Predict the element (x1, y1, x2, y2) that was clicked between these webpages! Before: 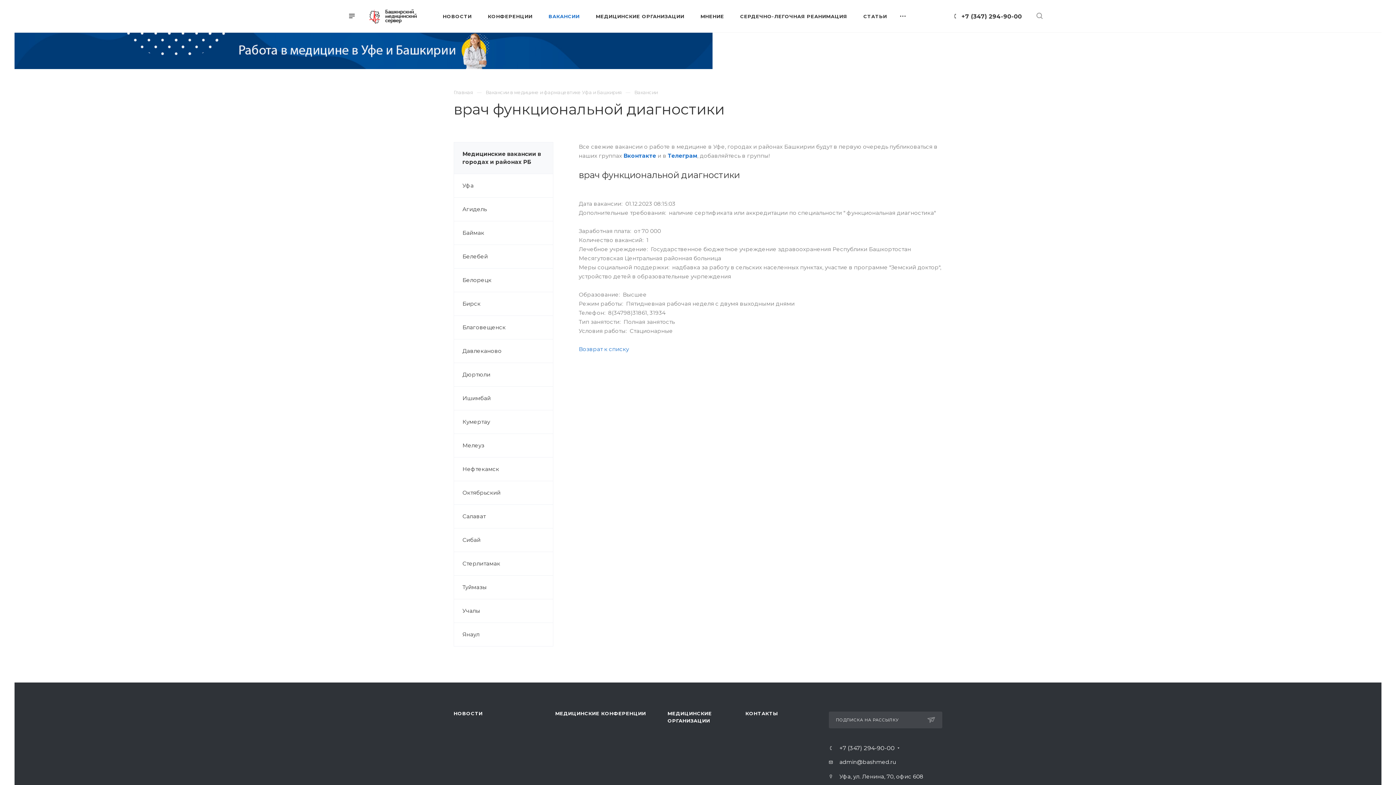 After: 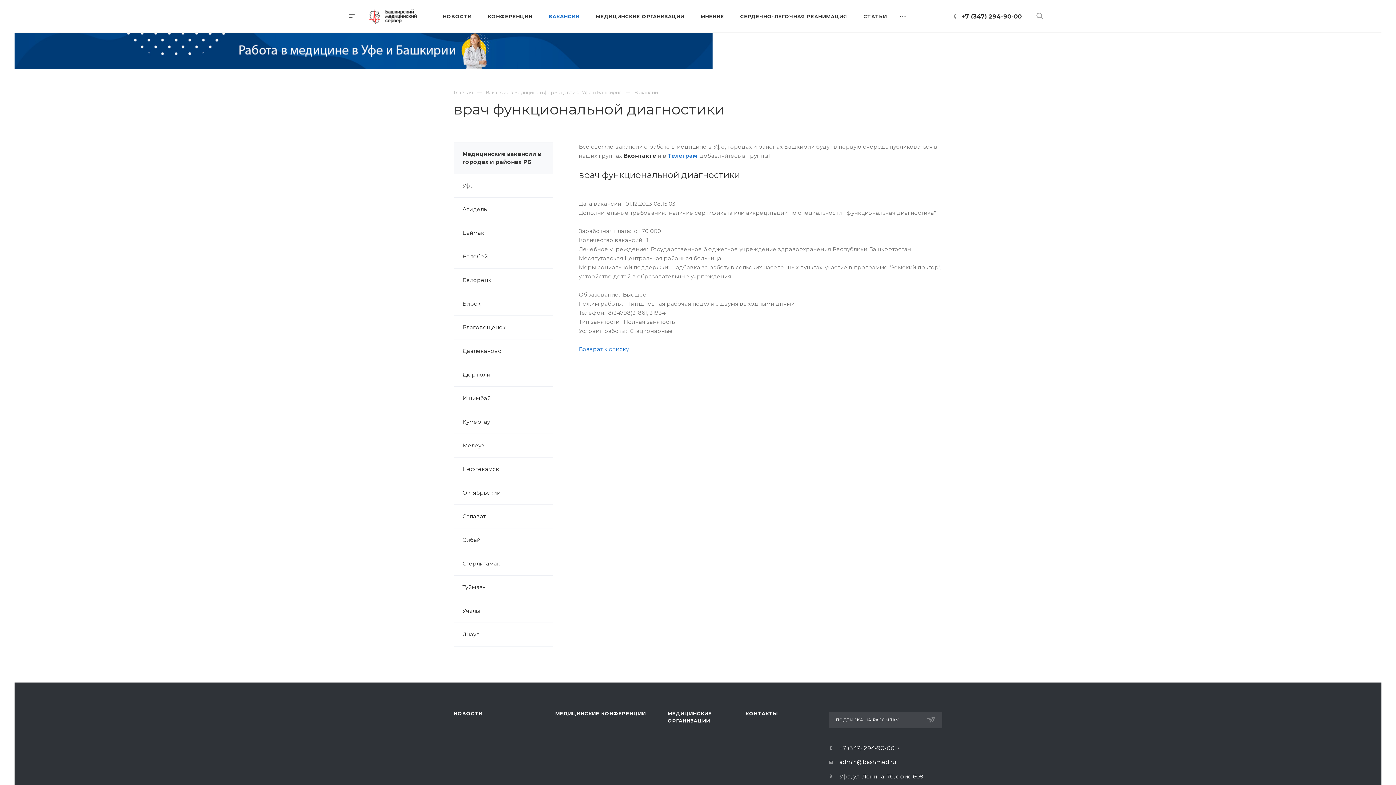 Action: label: Вконтакте bbox: (623, 152, 656, 159)